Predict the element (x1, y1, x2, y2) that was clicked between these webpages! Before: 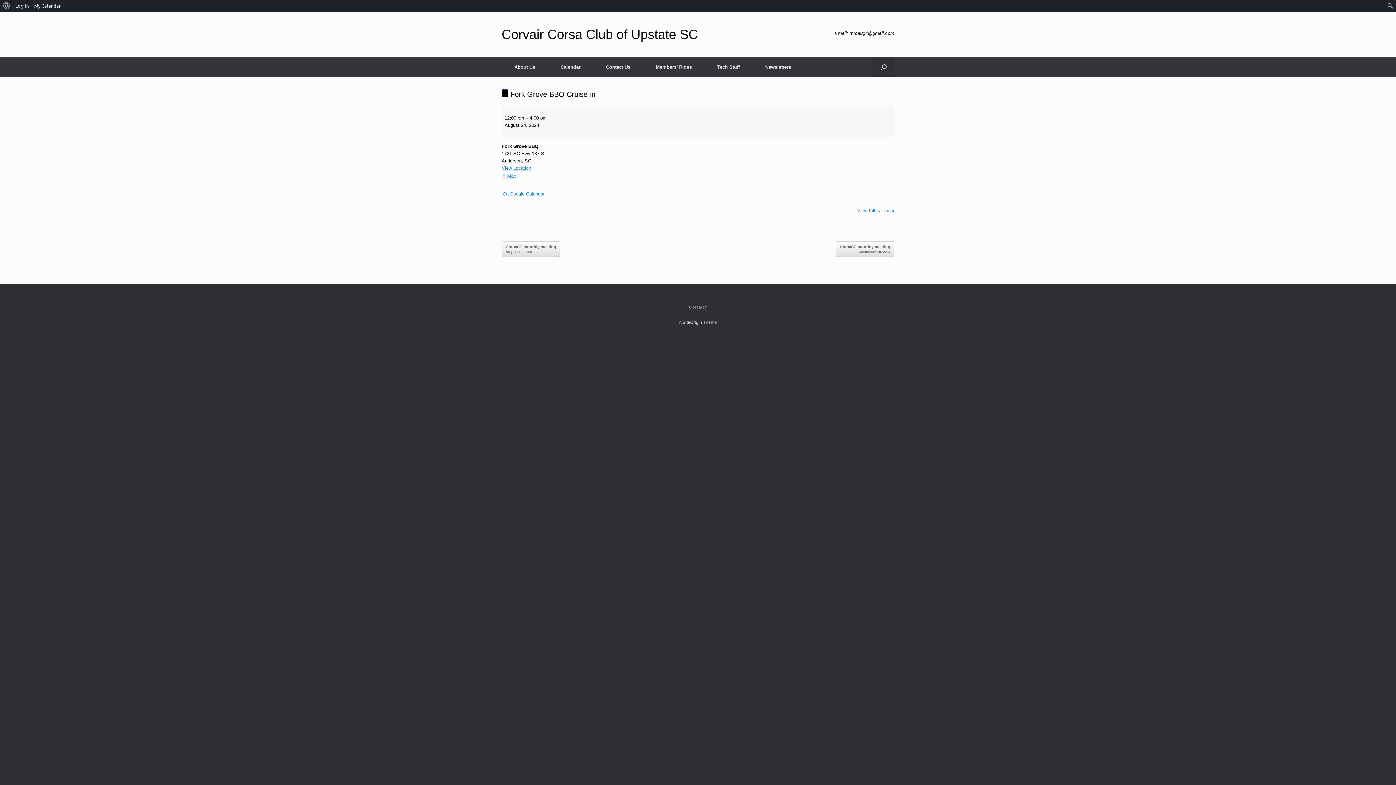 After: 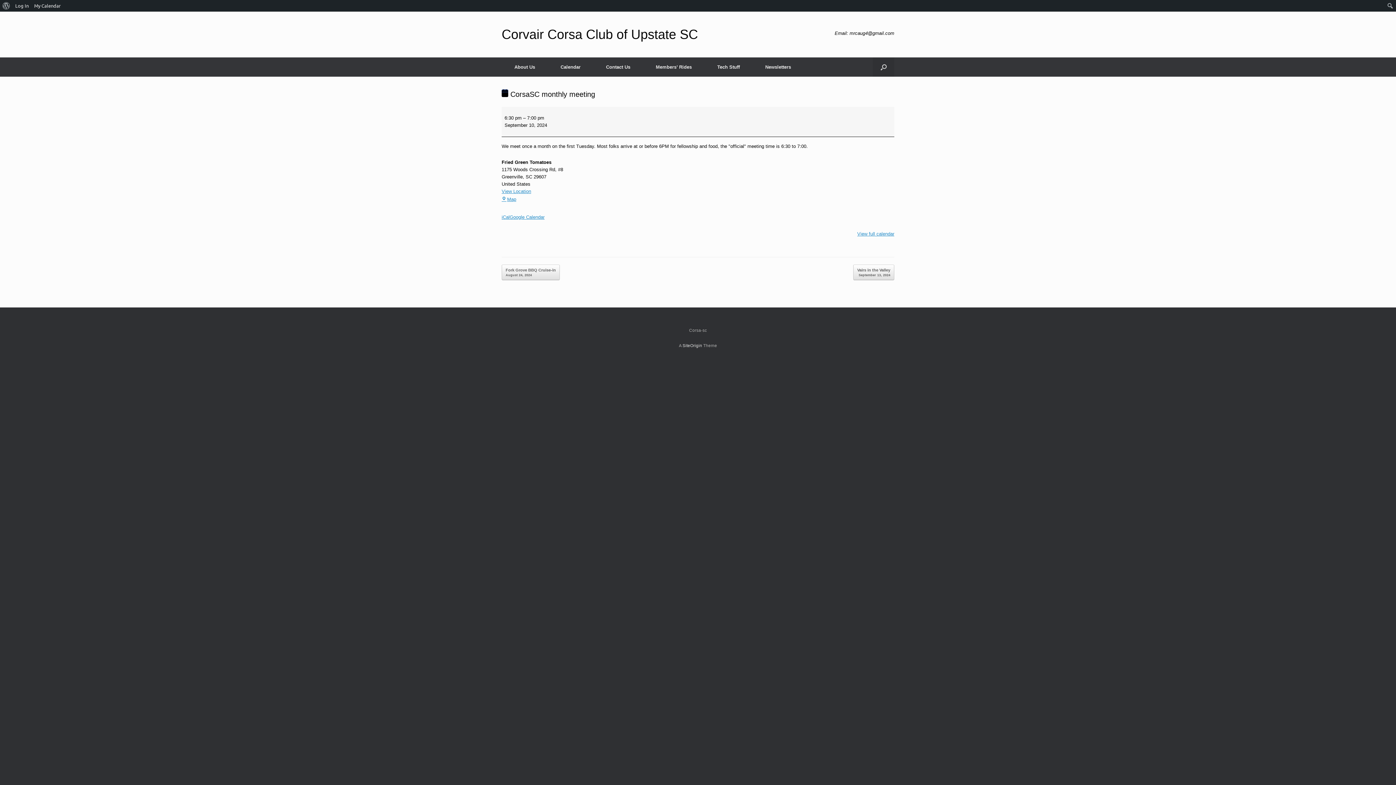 Action: bbox: (836, 241, 894, 256) label: CorsaSC monthly meeting
September 10, 2024